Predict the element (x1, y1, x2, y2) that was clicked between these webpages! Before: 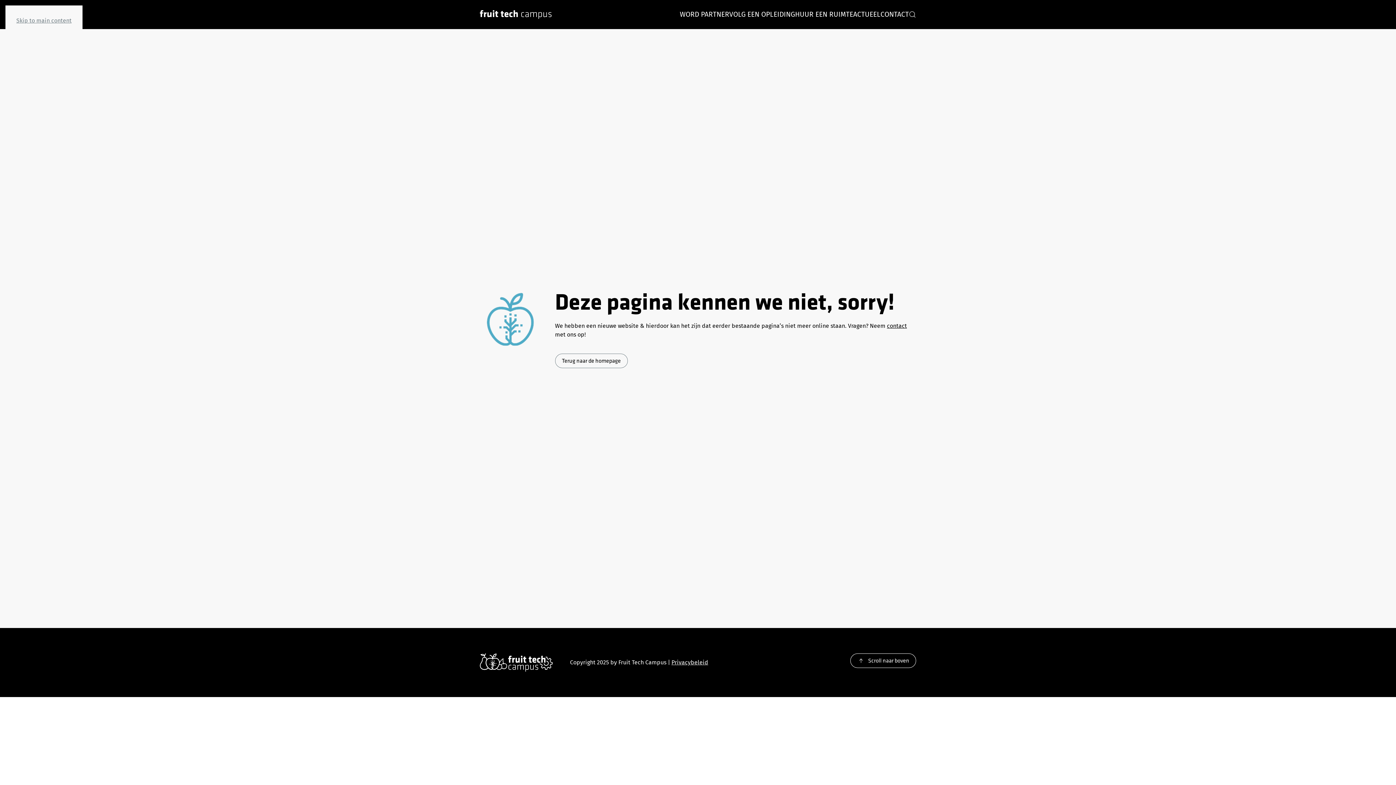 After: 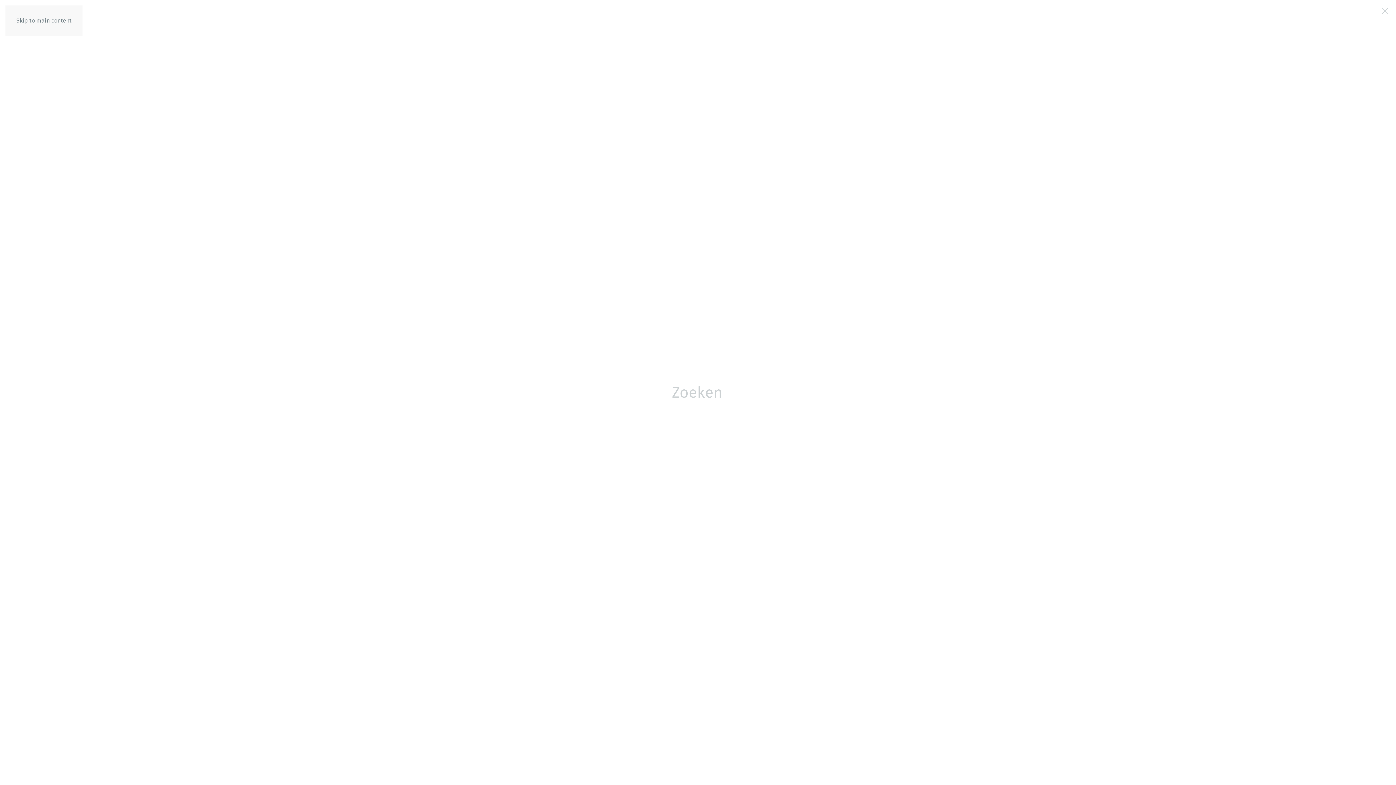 Action: bbox: (909, 0, 916, 29) label: Open Search